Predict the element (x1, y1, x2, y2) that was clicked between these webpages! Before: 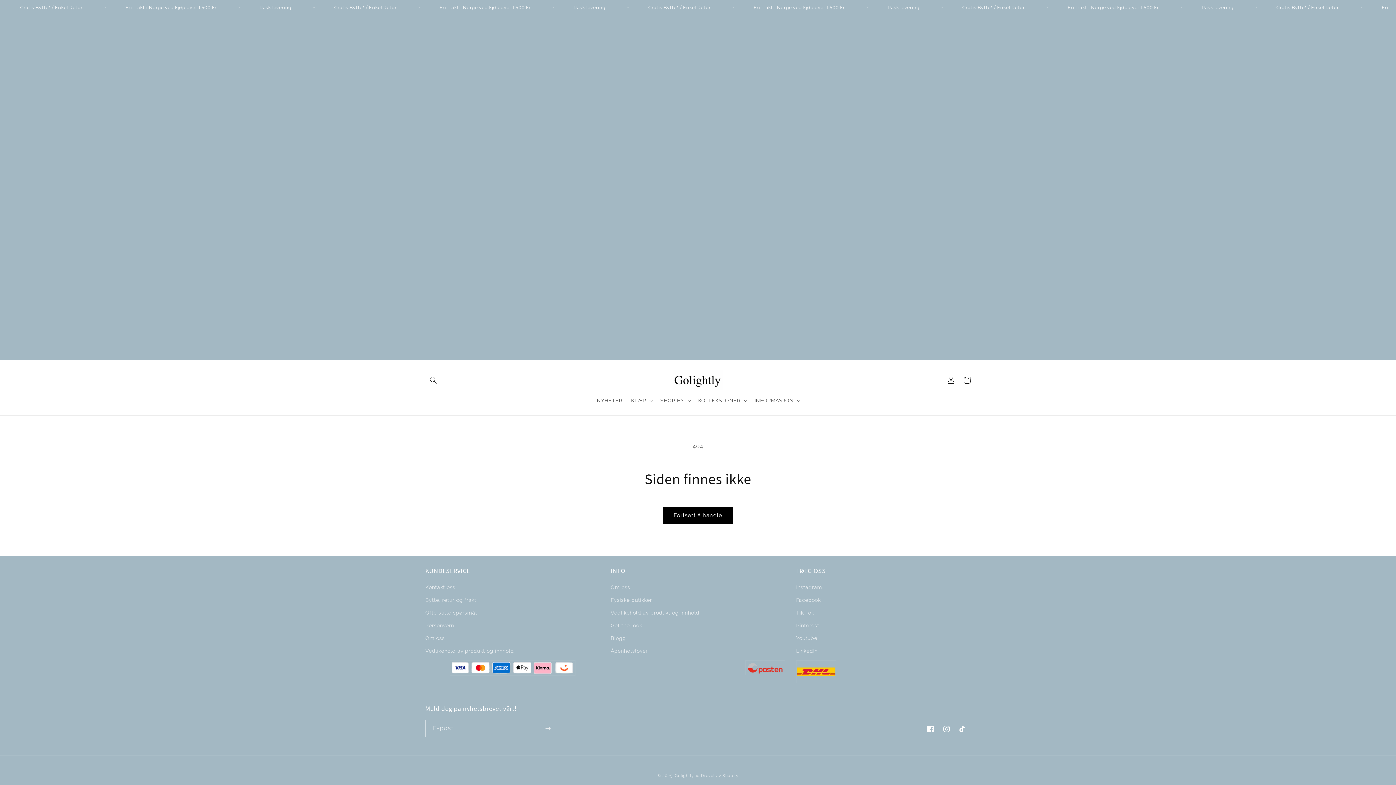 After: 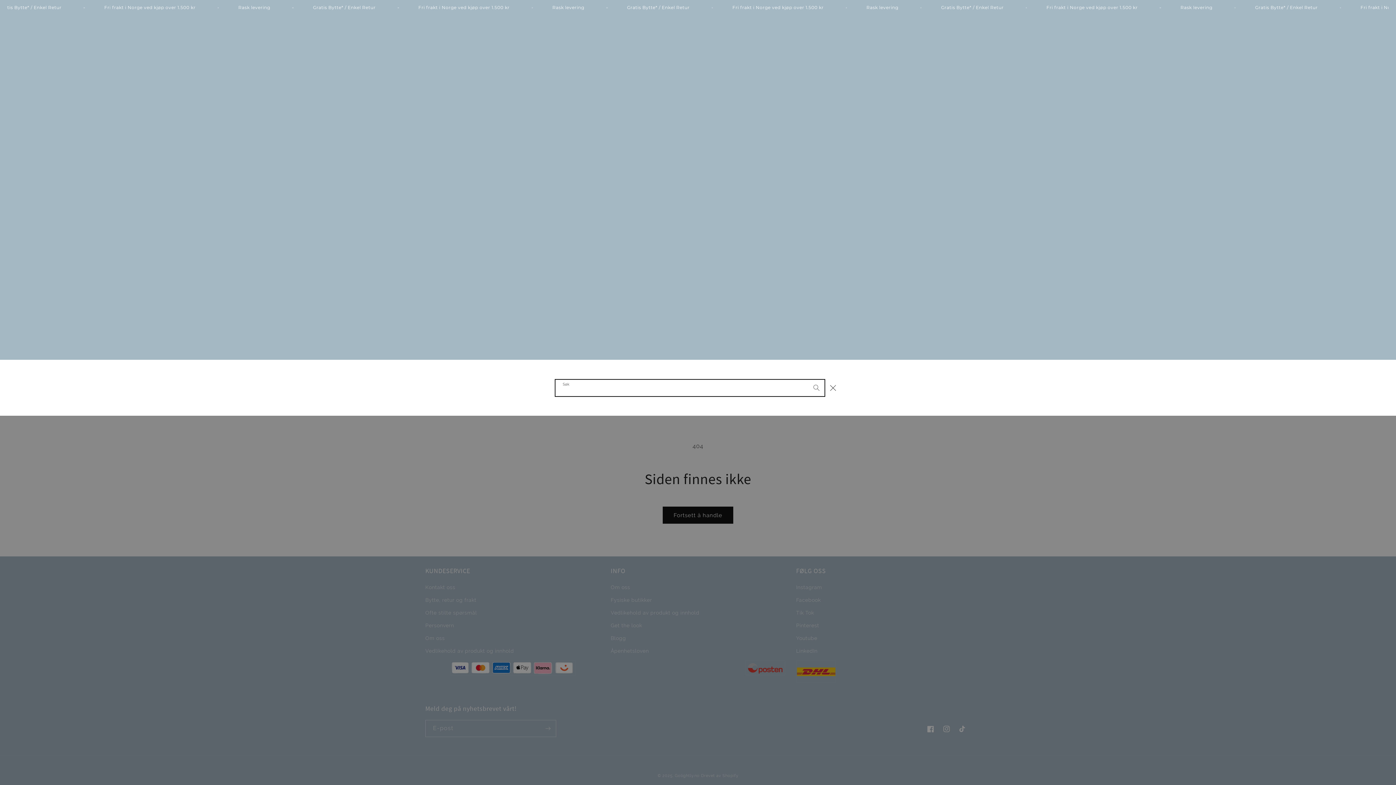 Action: bbox: (425, 372, 441, 388) label: Søk